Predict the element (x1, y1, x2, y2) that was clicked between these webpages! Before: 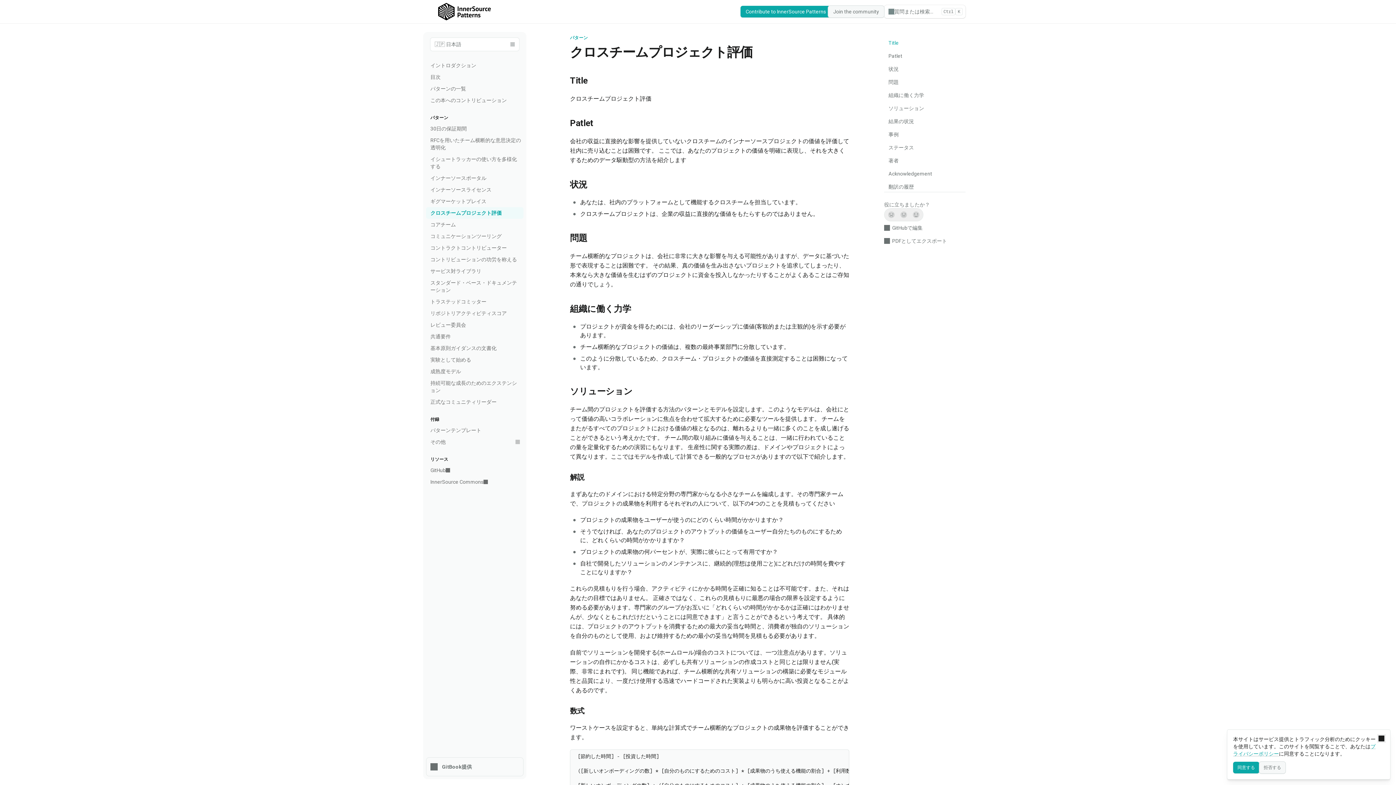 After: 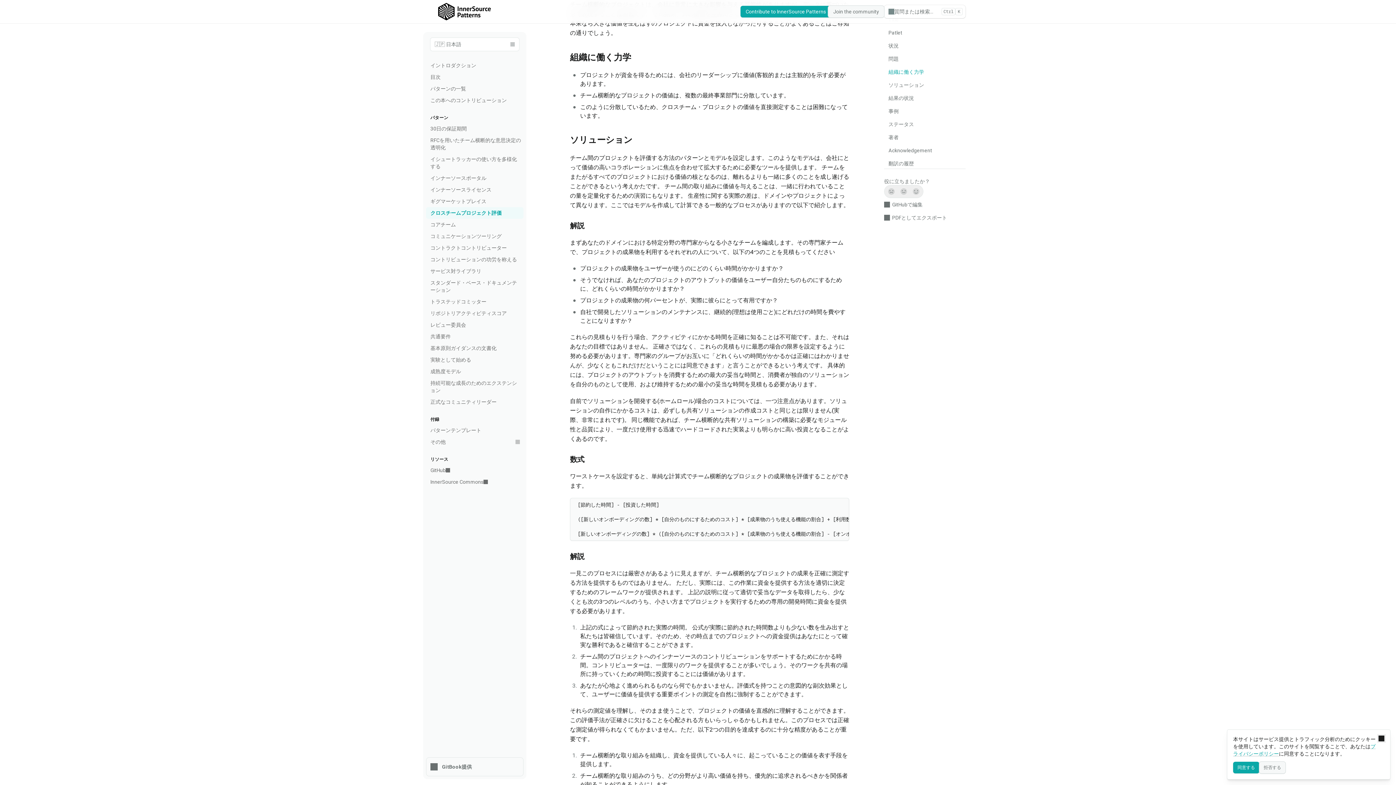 Action: label: Direct link to heading bbox: (561, 304, 849, 313)